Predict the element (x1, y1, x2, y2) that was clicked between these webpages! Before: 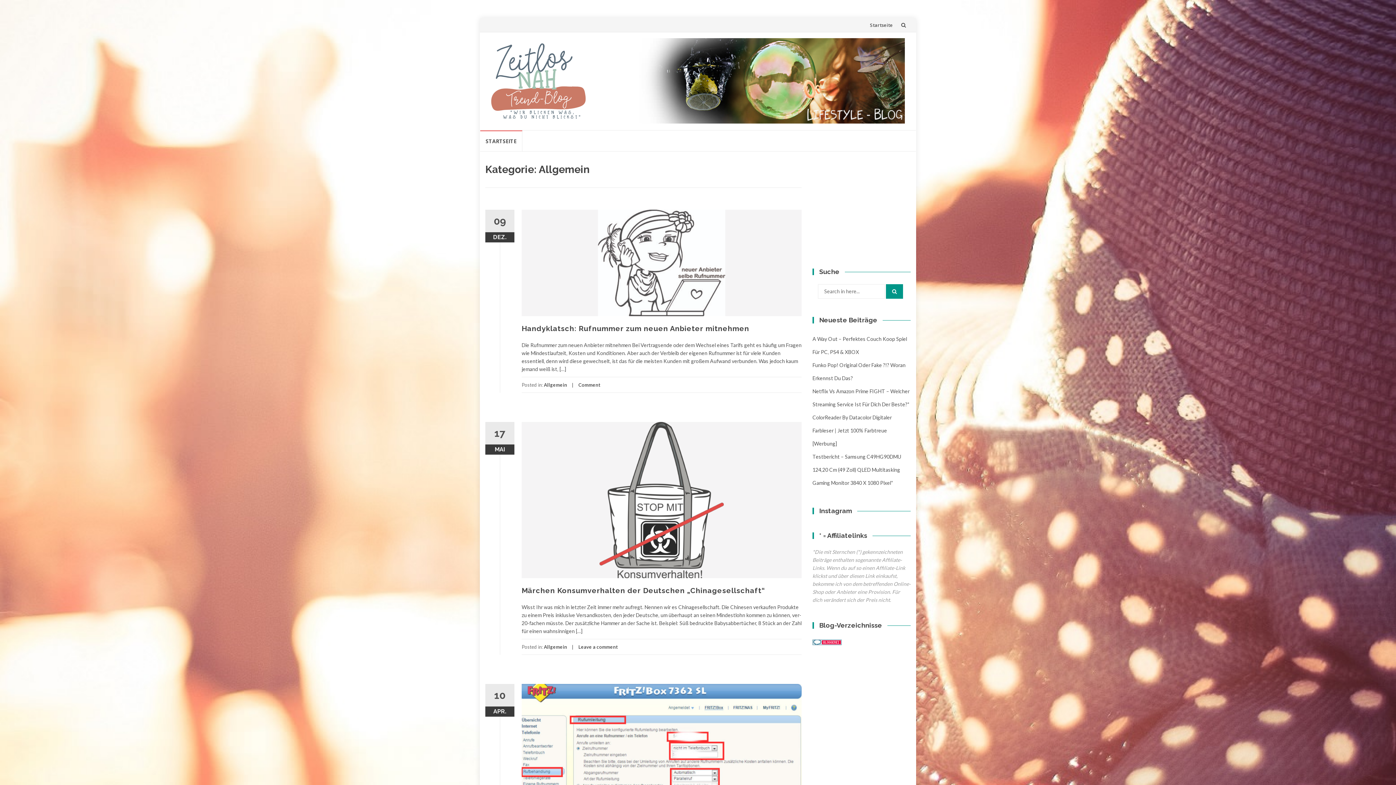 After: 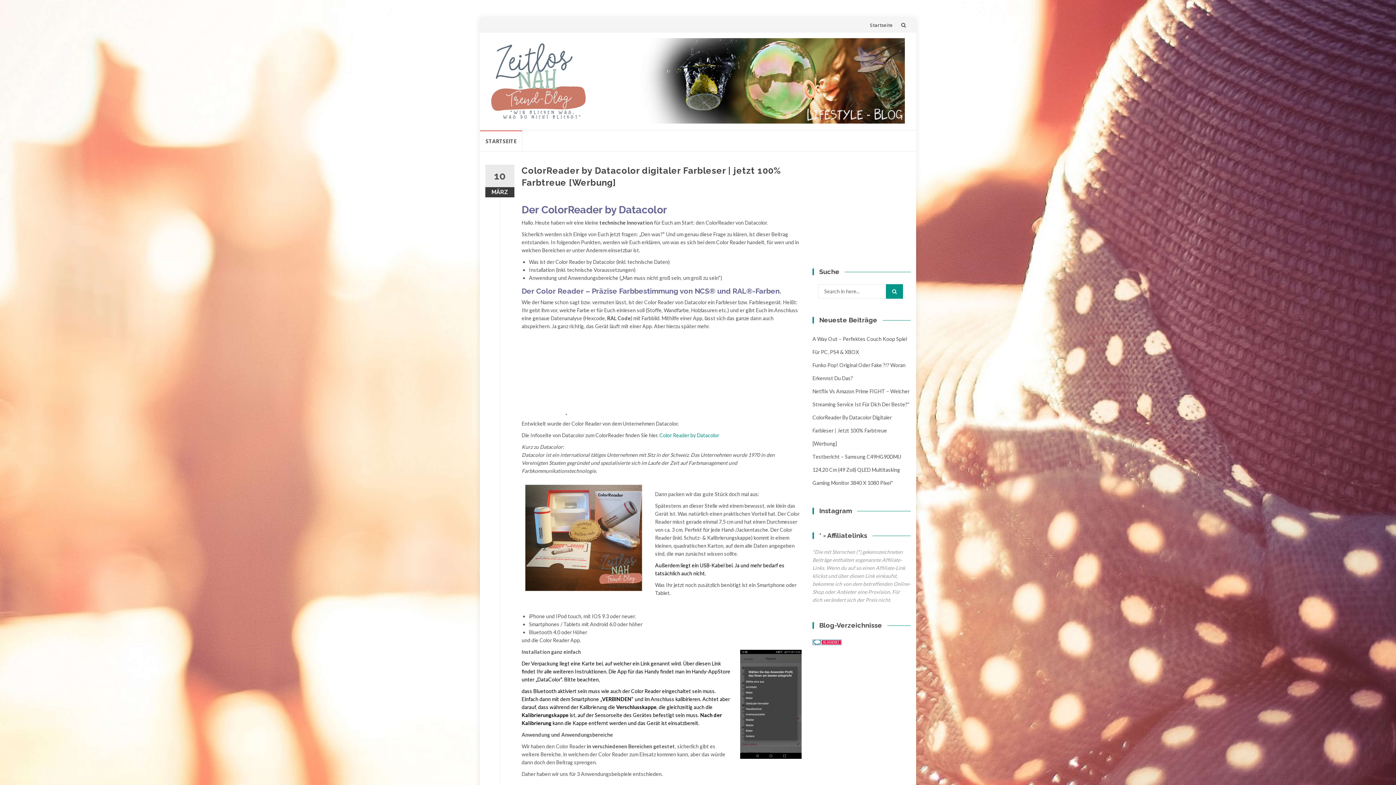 Action: label: ColorReader By Datacolor Digitaler Farbleser | Jetzt 100% Farbtreue [Werbung] bbox: (812, 414, 892, 446)